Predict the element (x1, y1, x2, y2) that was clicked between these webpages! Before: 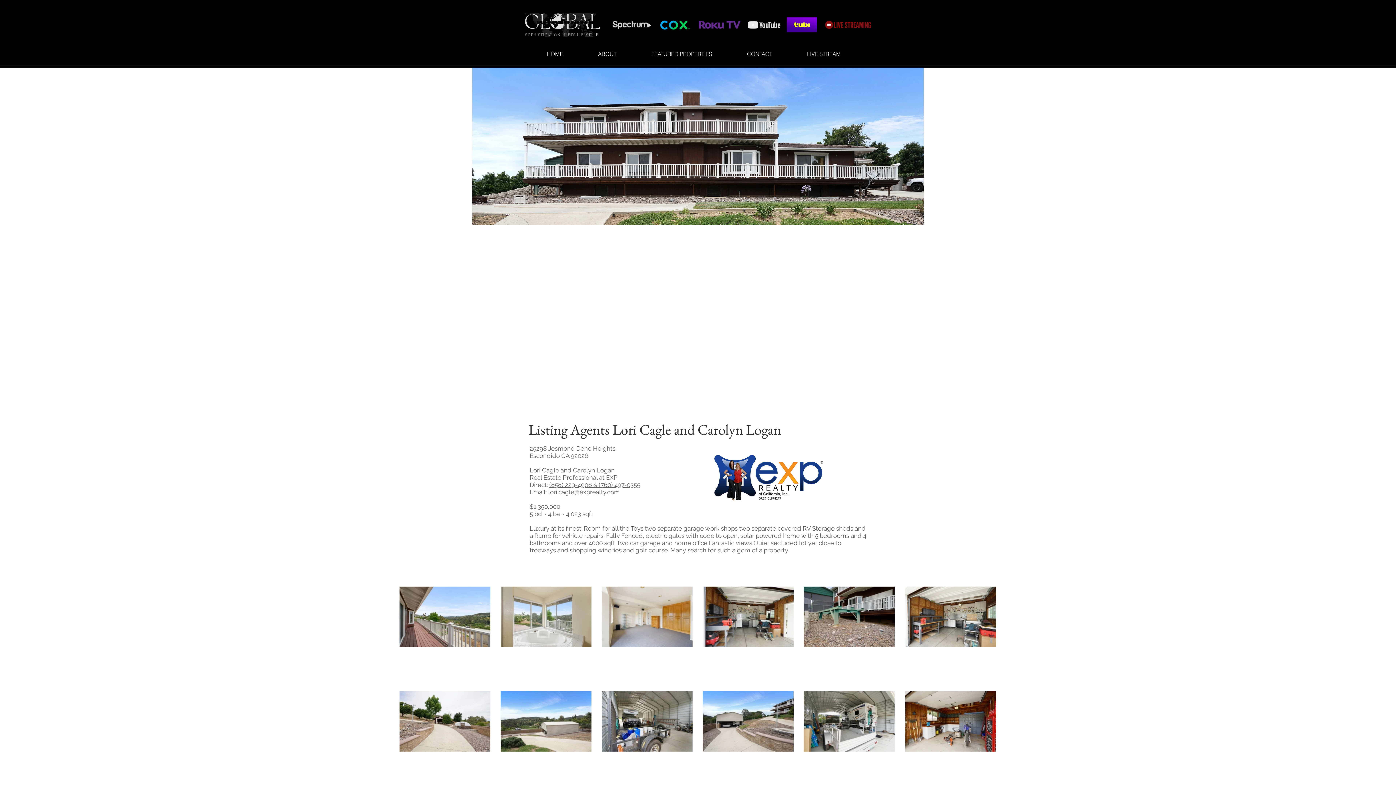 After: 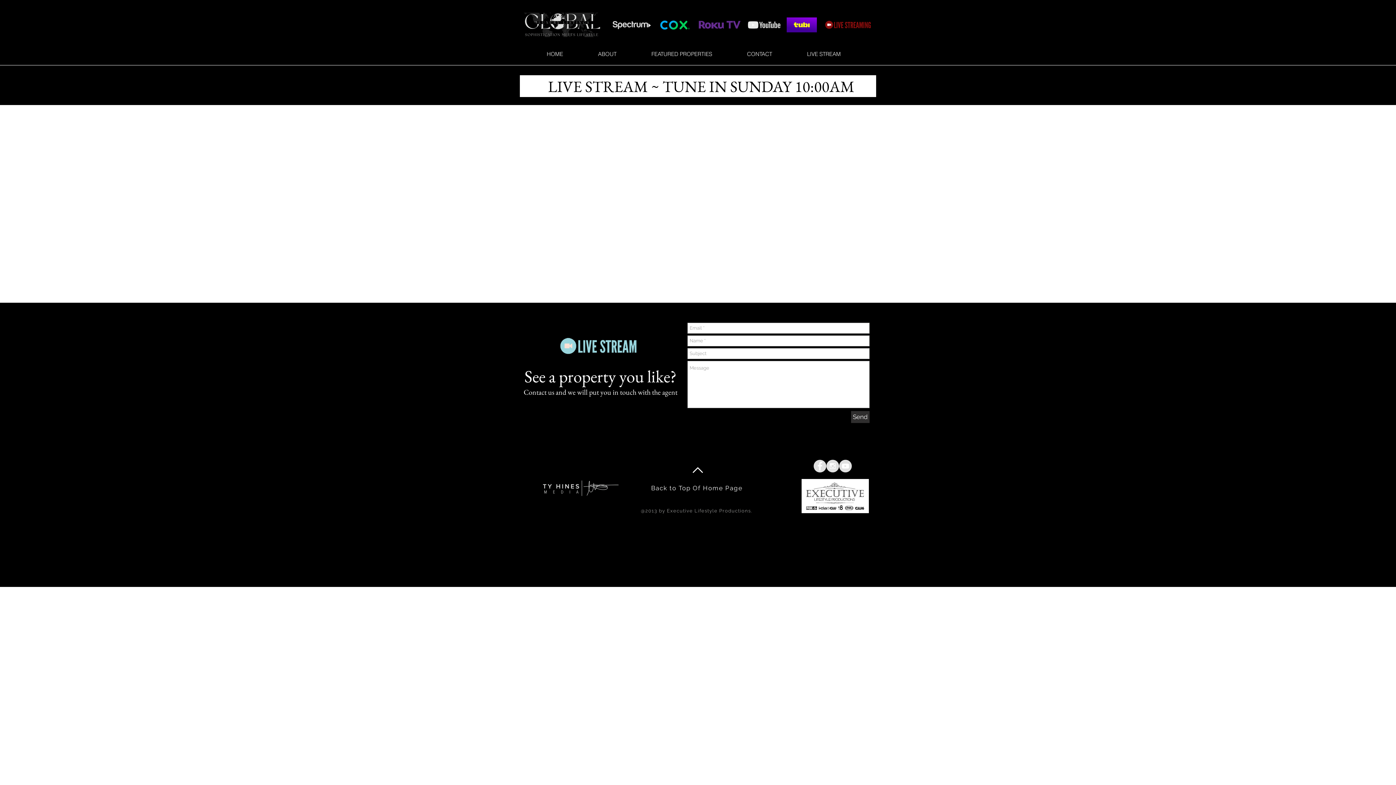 Action: bbox: (801, 49, 869, 58) label: LIVE STREAM